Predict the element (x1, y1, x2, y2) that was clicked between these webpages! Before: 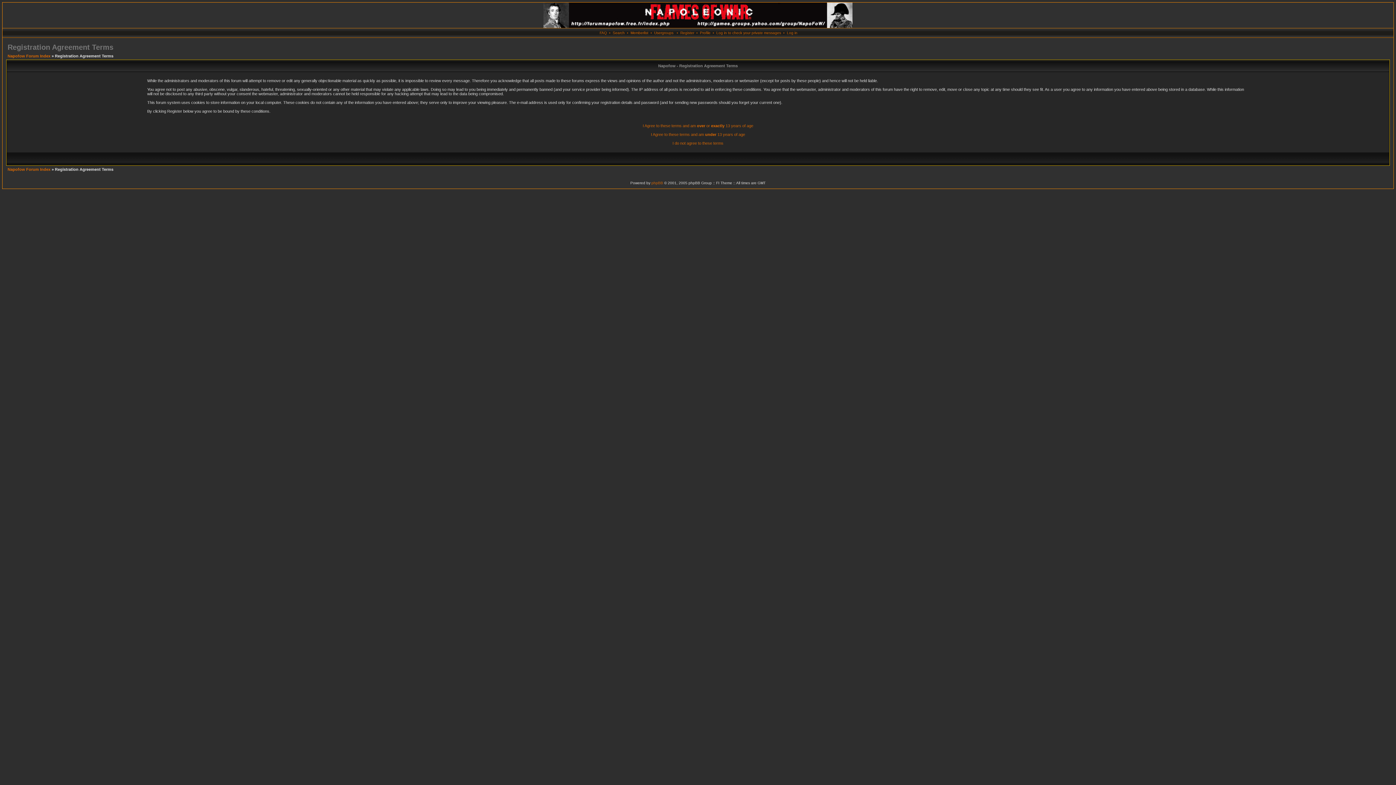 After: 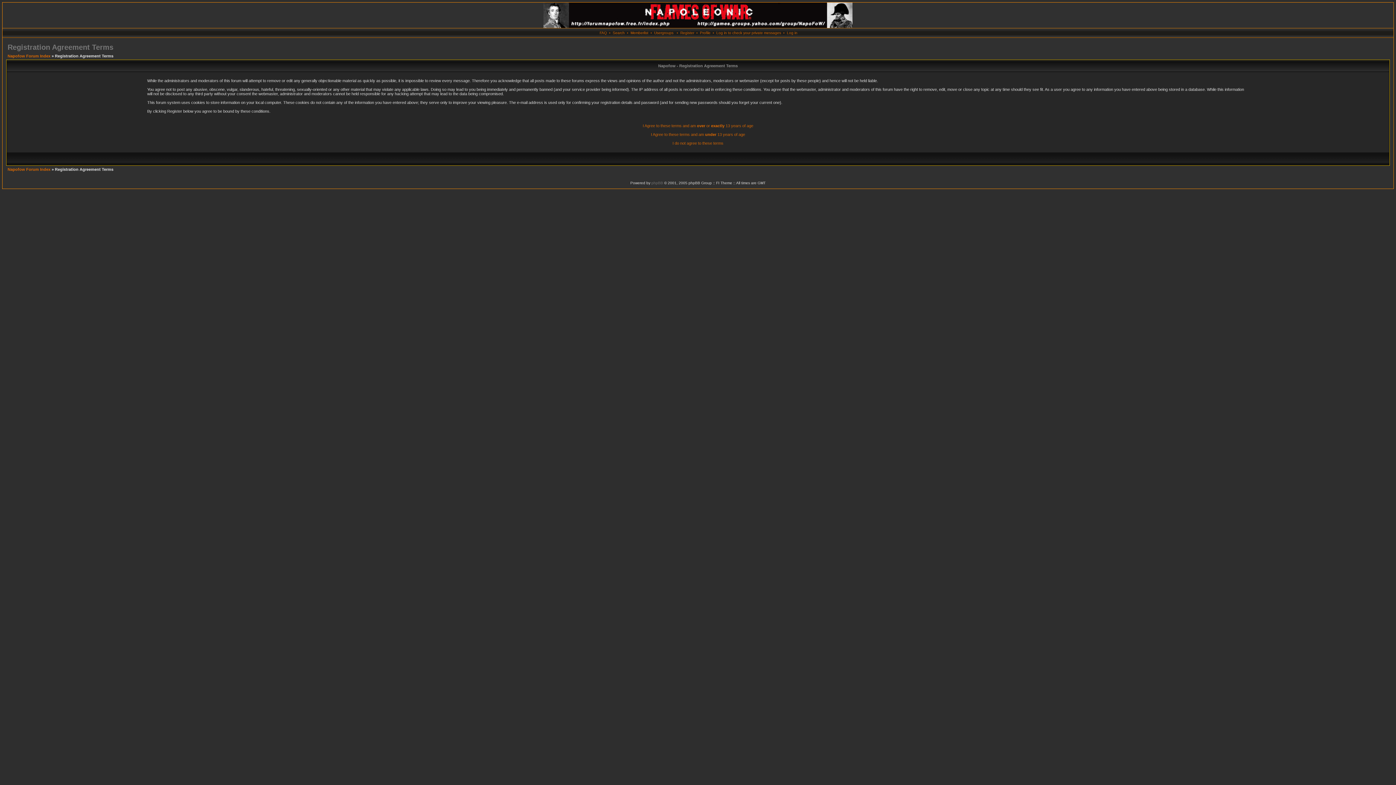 Action: bbox: (651, 181, 663, 185) label: phpBB